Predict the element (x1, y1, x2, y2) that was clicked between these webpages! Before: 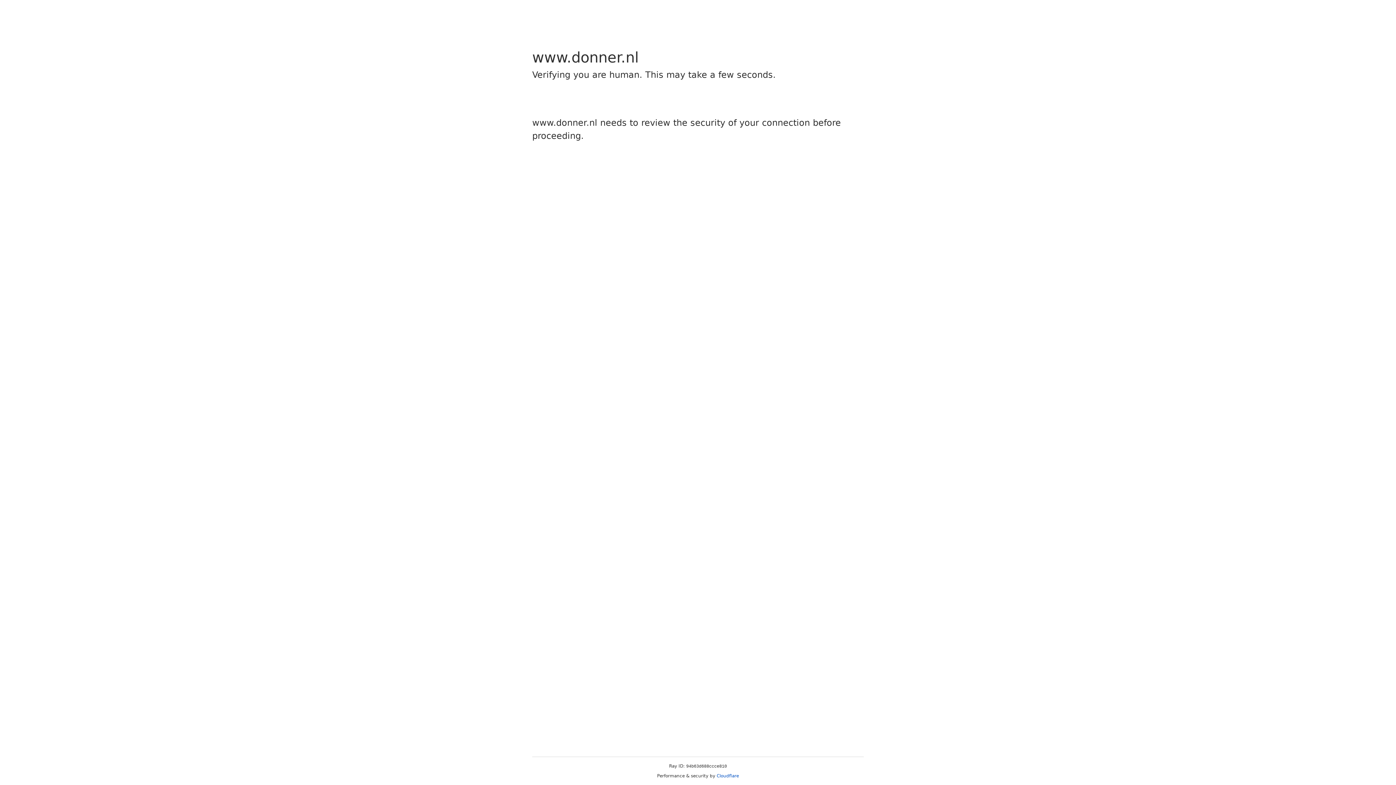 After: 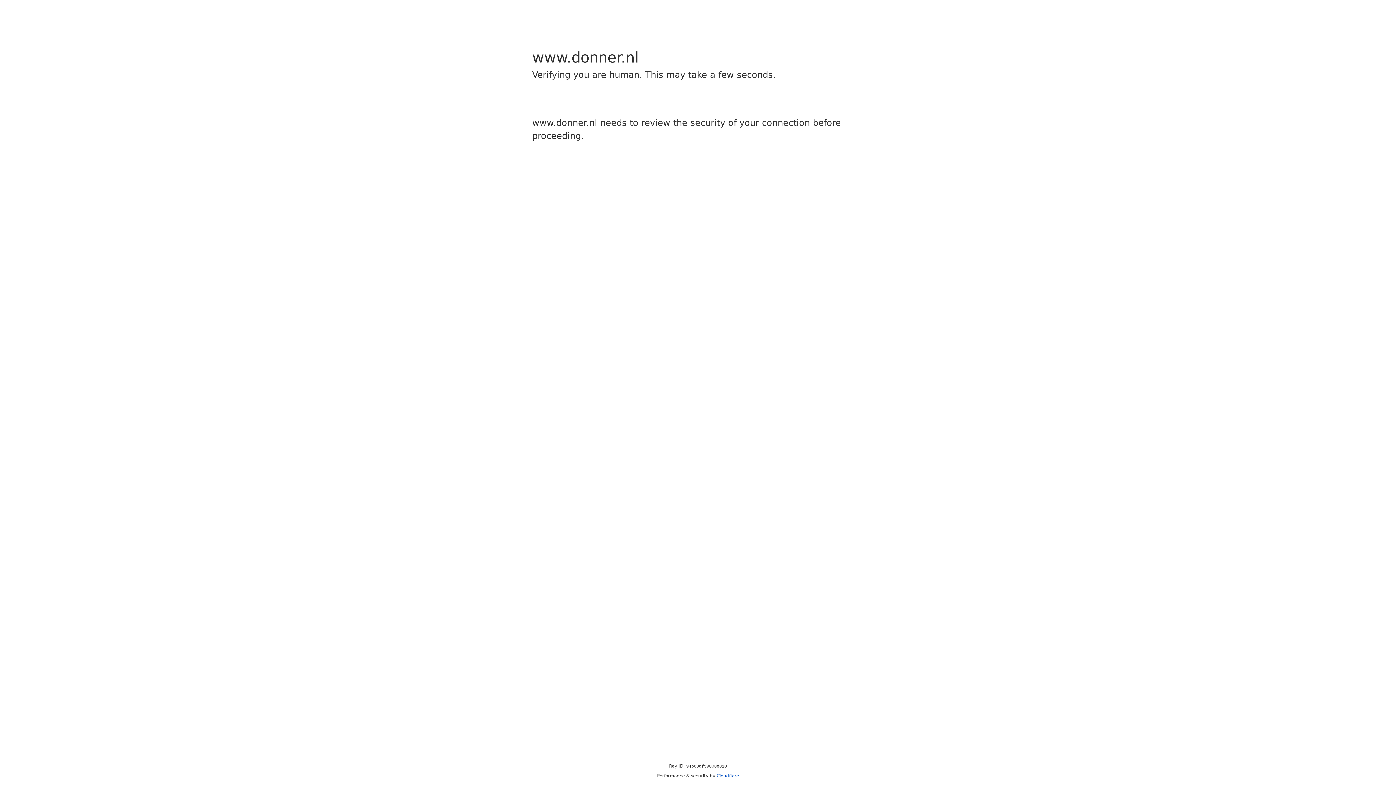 Action: label: Cloudflare bbox: (716, 773, 739, 778)